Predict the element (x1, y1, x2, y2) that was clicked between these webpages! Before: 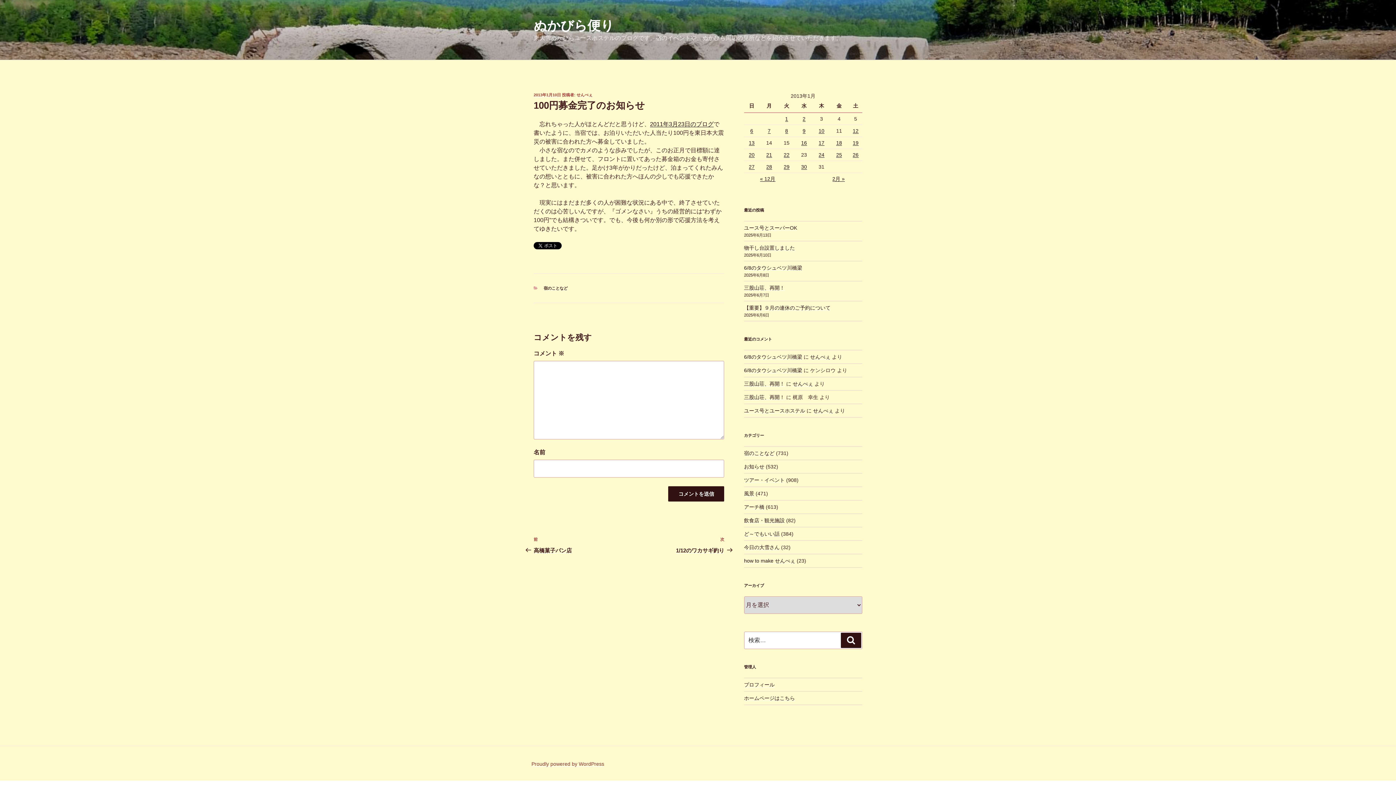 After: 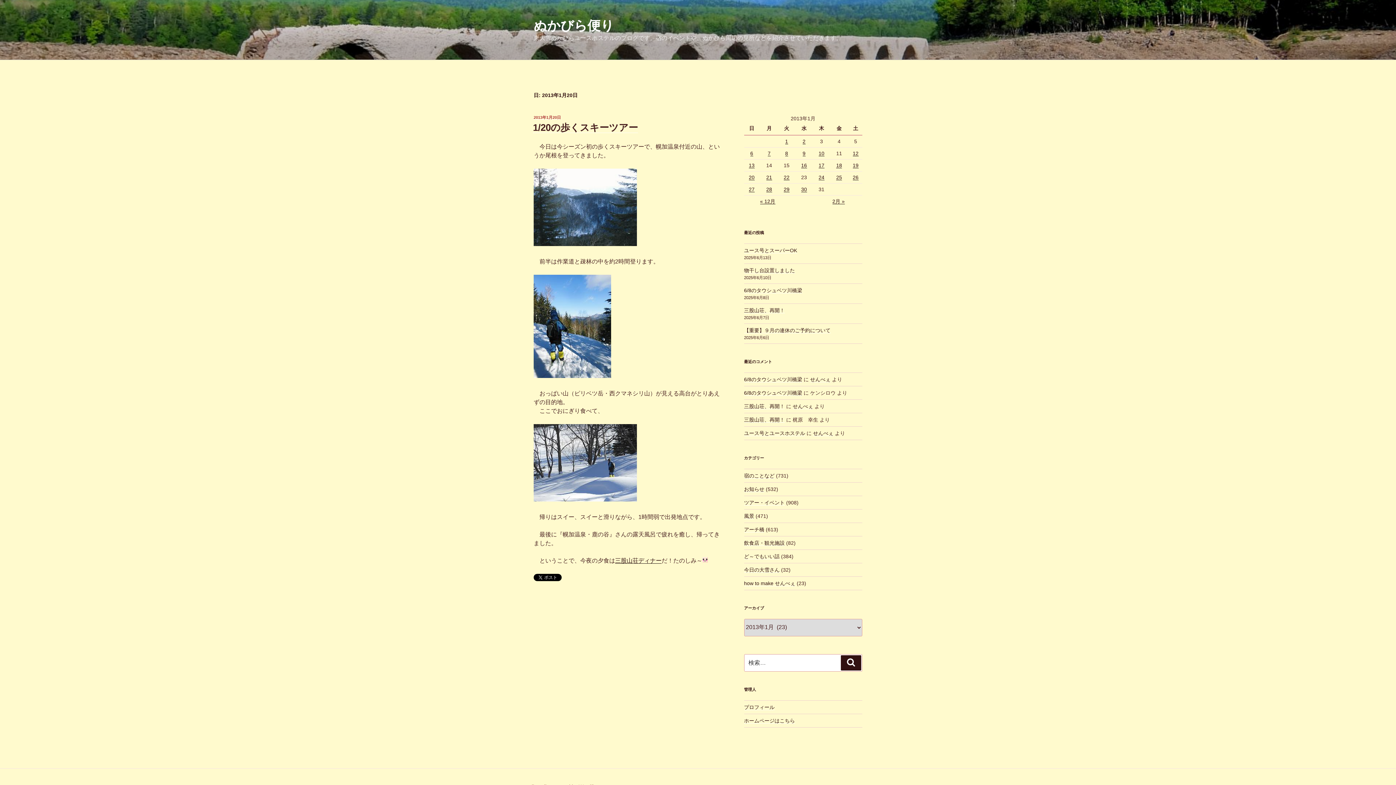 Action: bbox: (749, 152, 754, 157) label: 2013年1月20日 に投稿を公開